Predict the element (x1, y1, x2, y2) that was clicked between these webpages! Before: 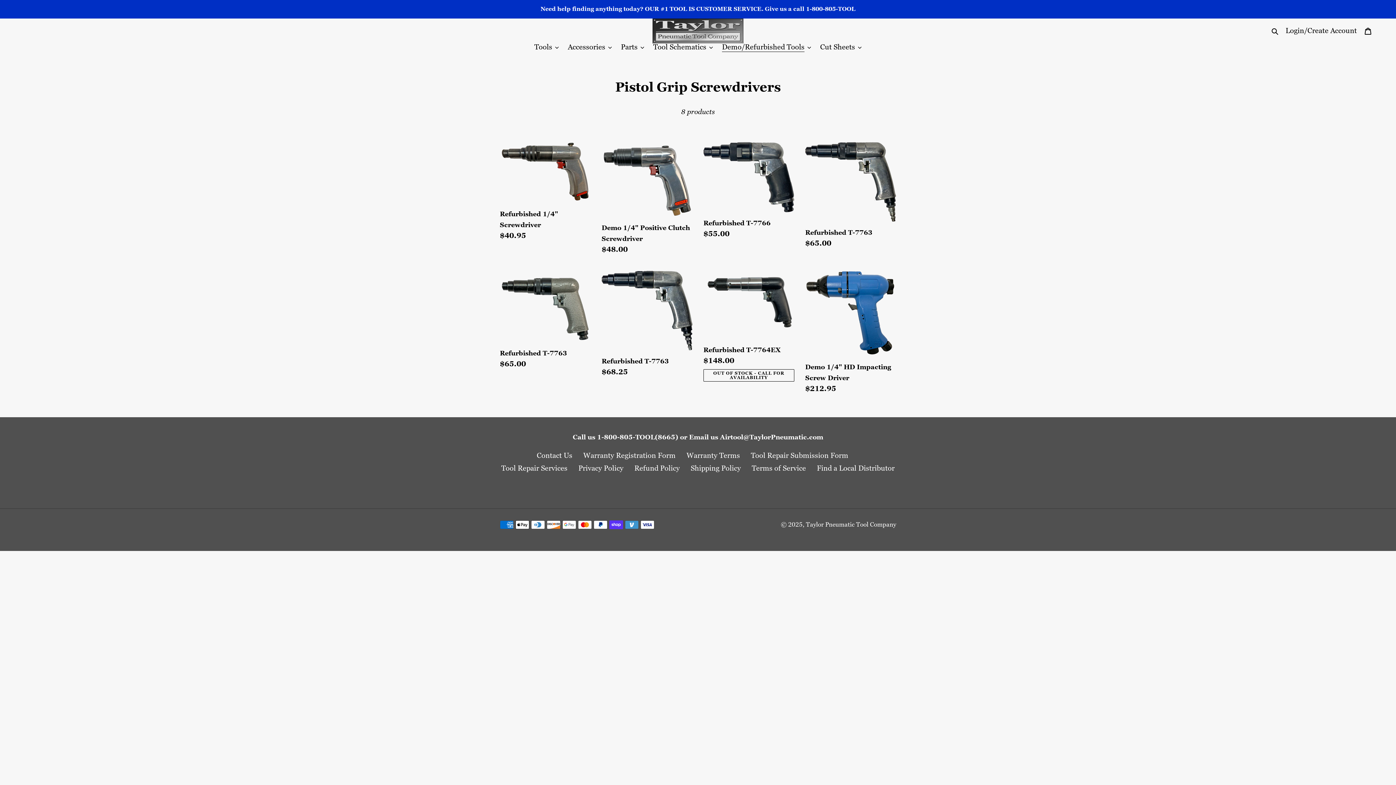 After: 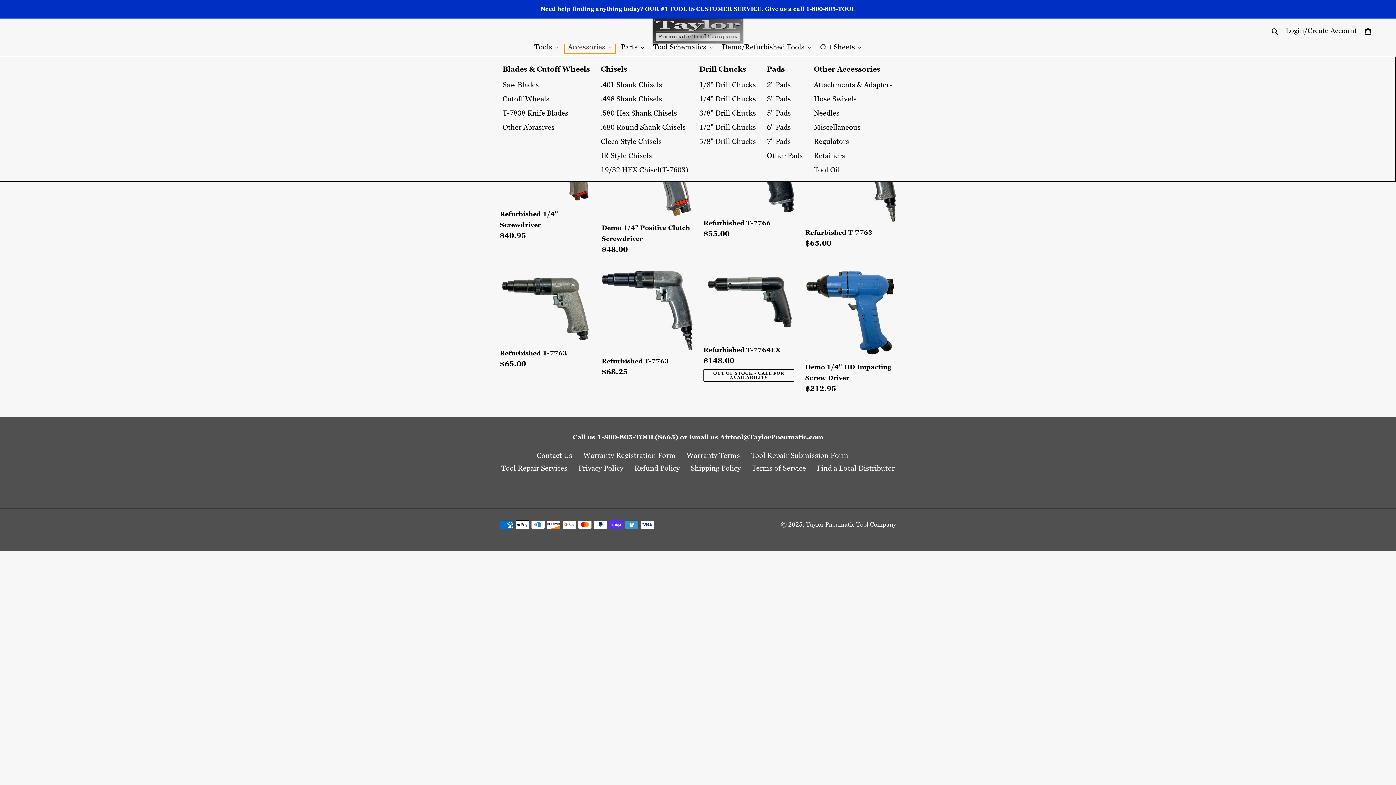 Action: bbox: (564, 41, 615, 53) label: Accessories